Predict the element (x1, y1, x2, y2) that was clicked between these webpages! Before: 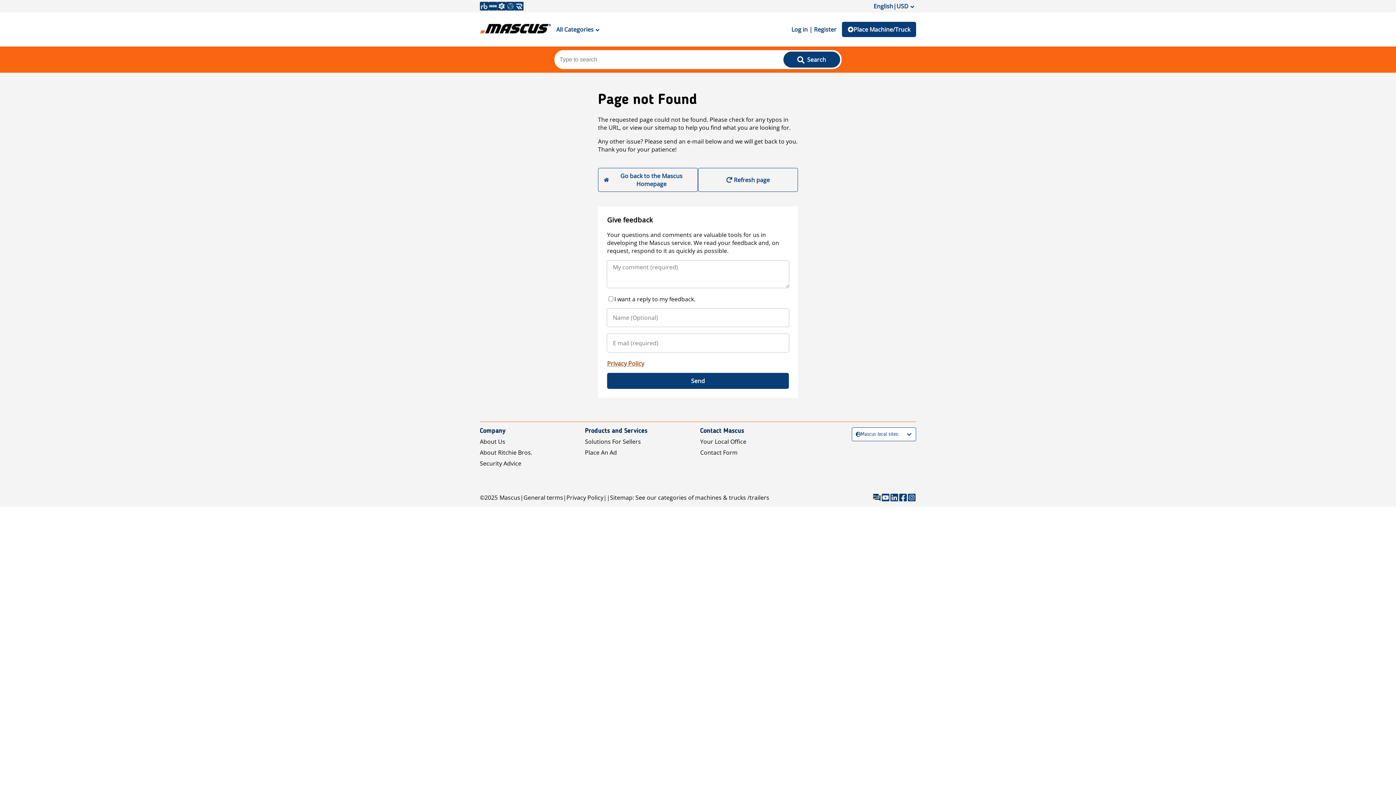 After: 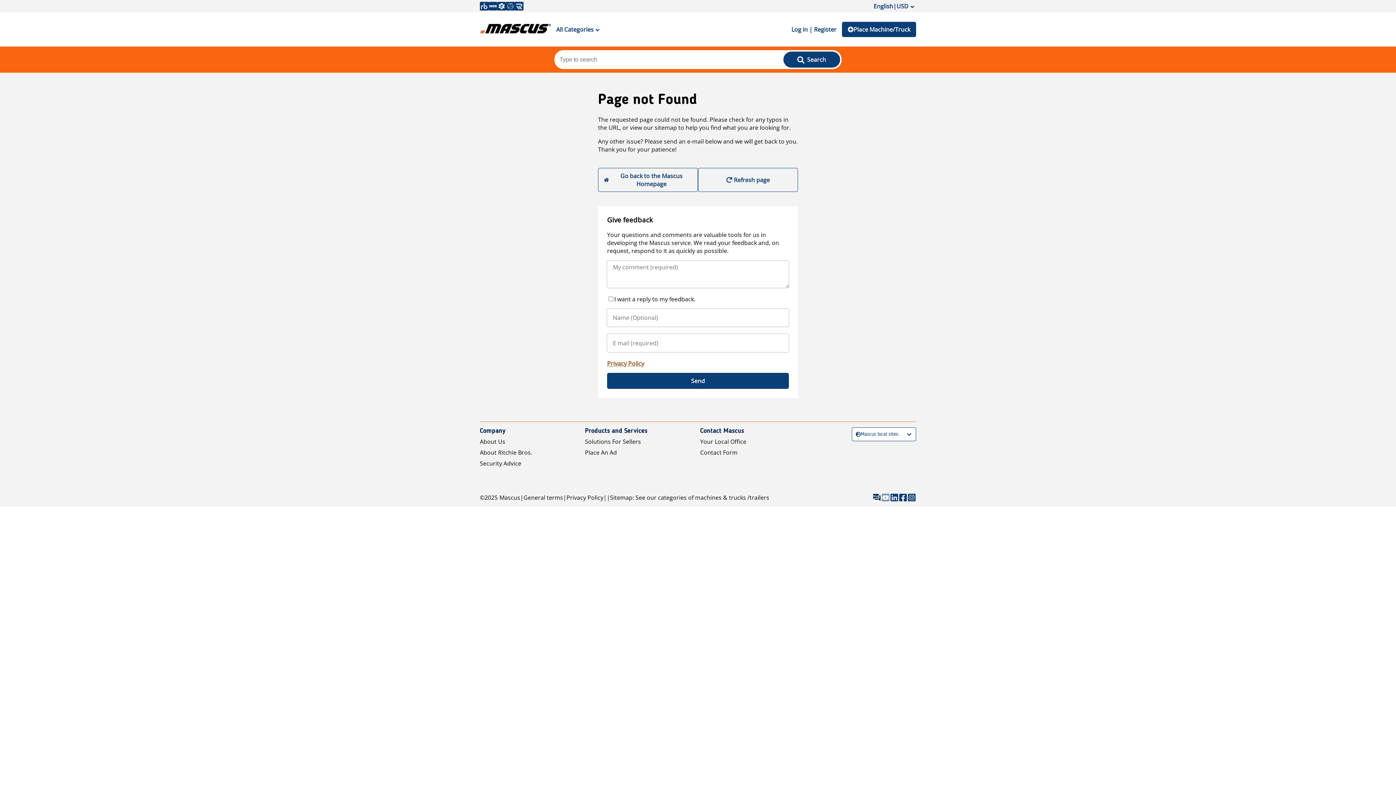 Action: bbox: (881, 493, 890, 502)